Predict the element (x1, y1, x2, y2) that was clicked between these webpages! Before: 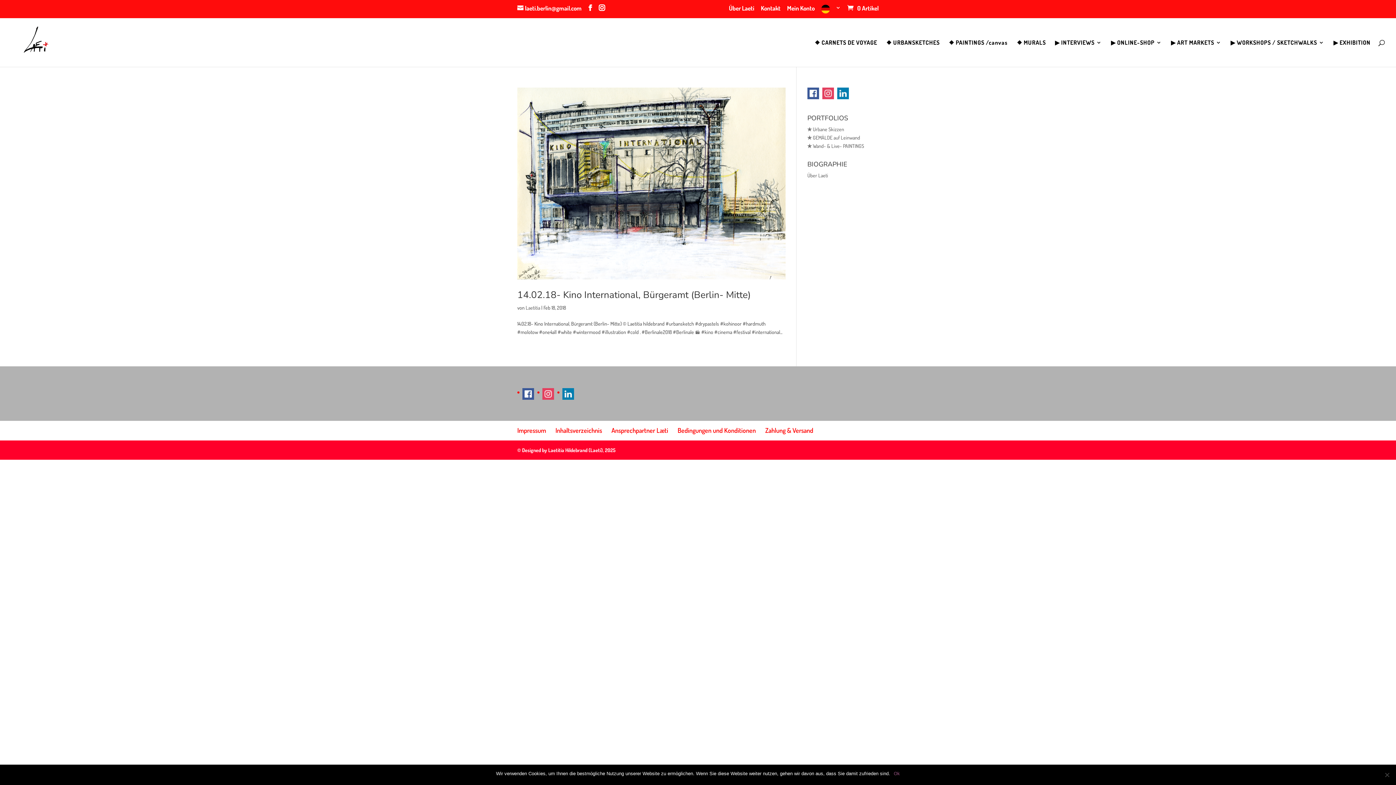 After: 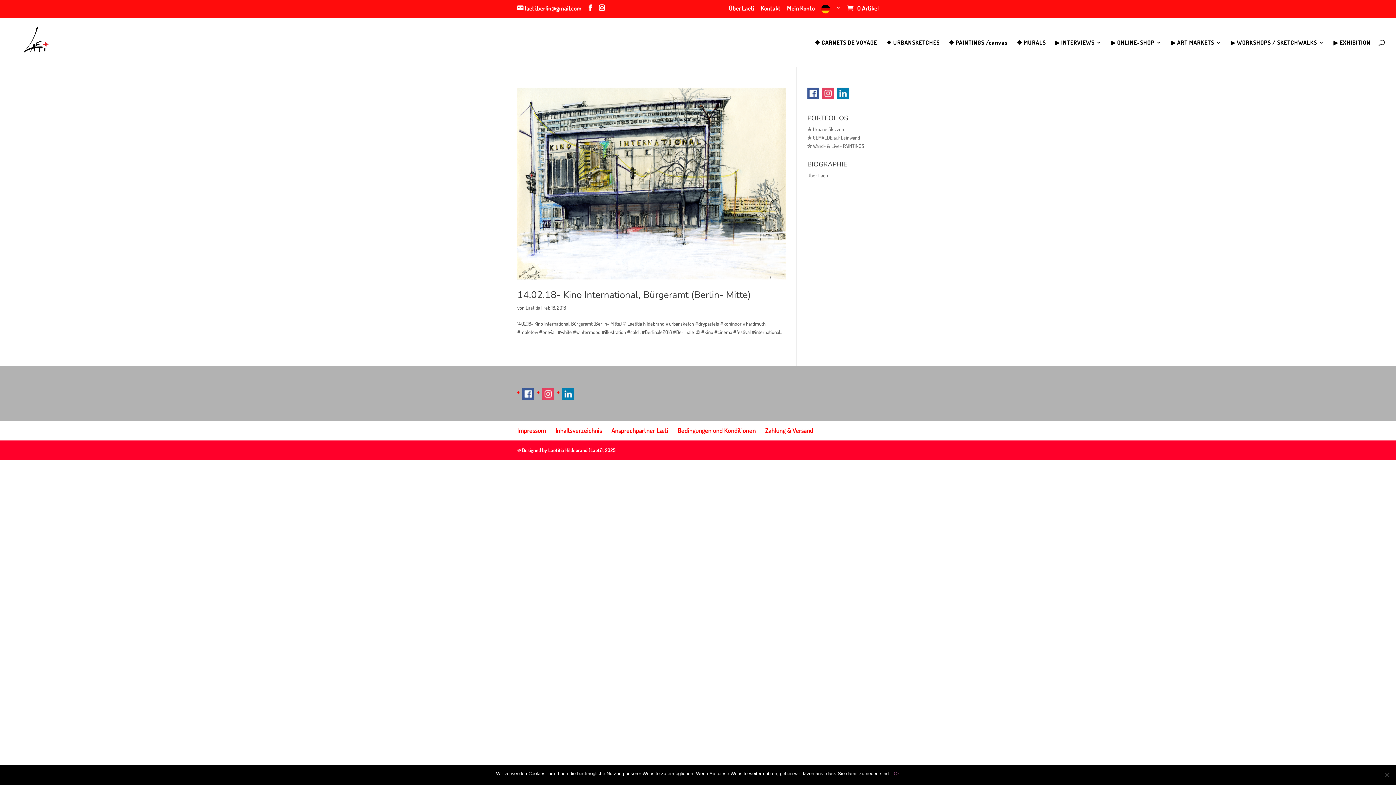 Action: bbox: (562, 394, 574, 401)